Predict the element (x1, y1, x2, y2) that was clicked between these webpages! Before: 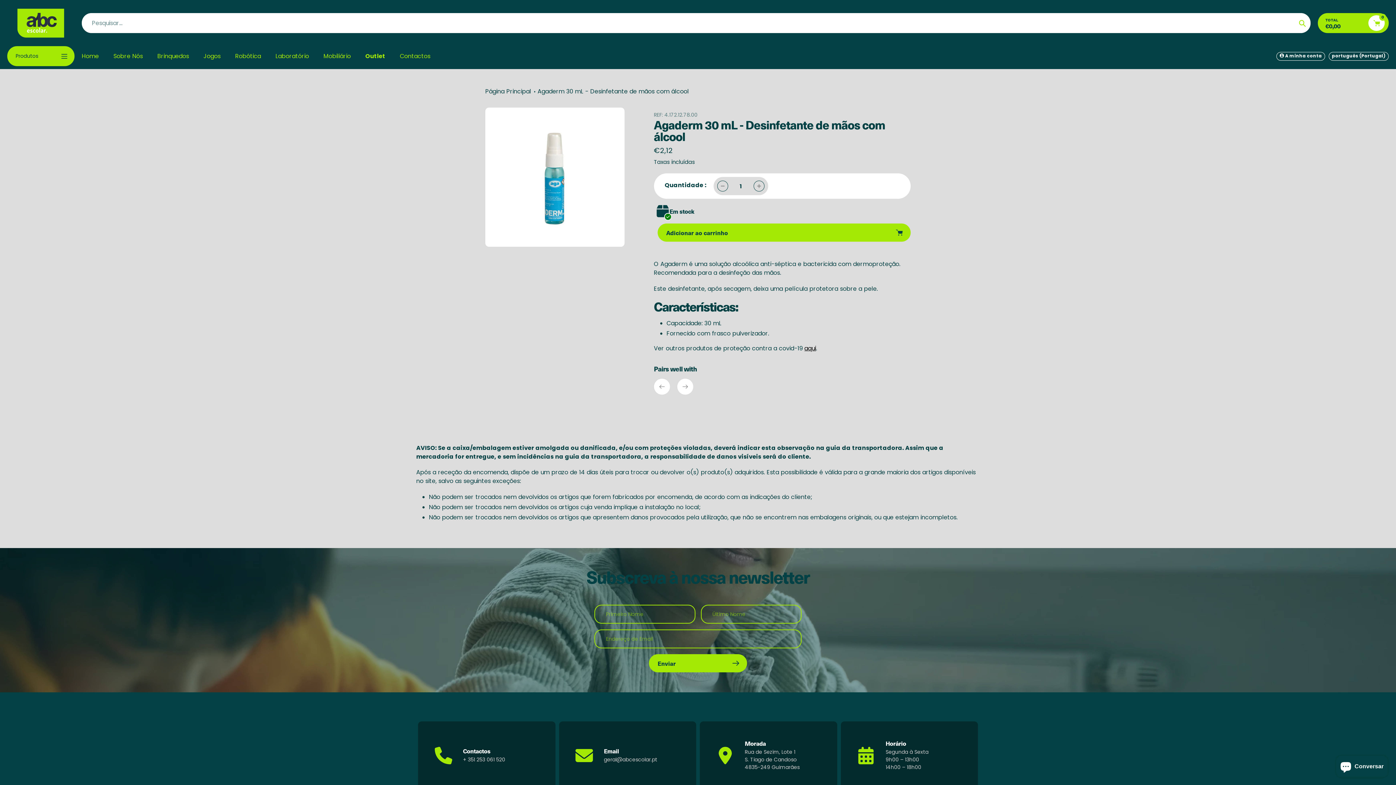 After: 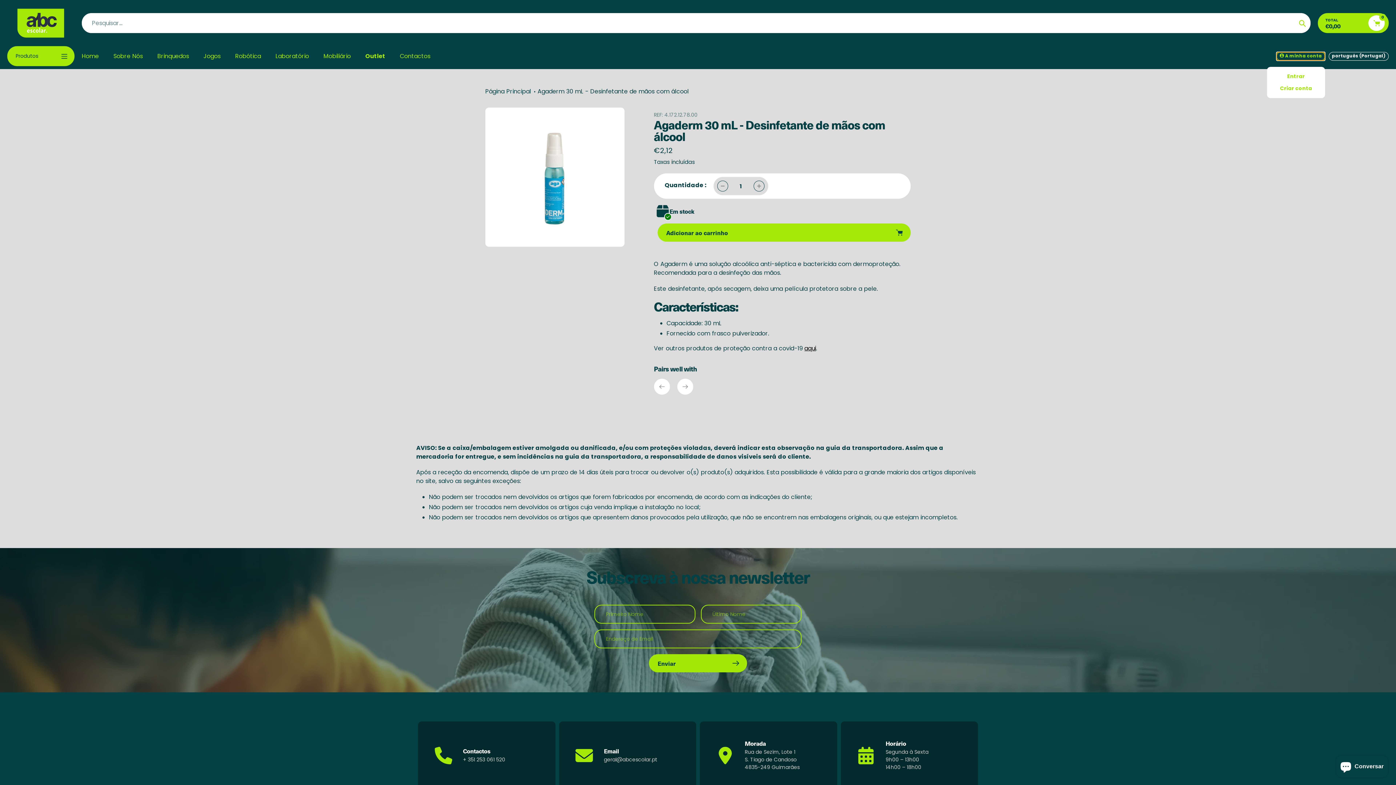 Action: label:  A minha conta bbox: (1276, 51, 1325, 60)